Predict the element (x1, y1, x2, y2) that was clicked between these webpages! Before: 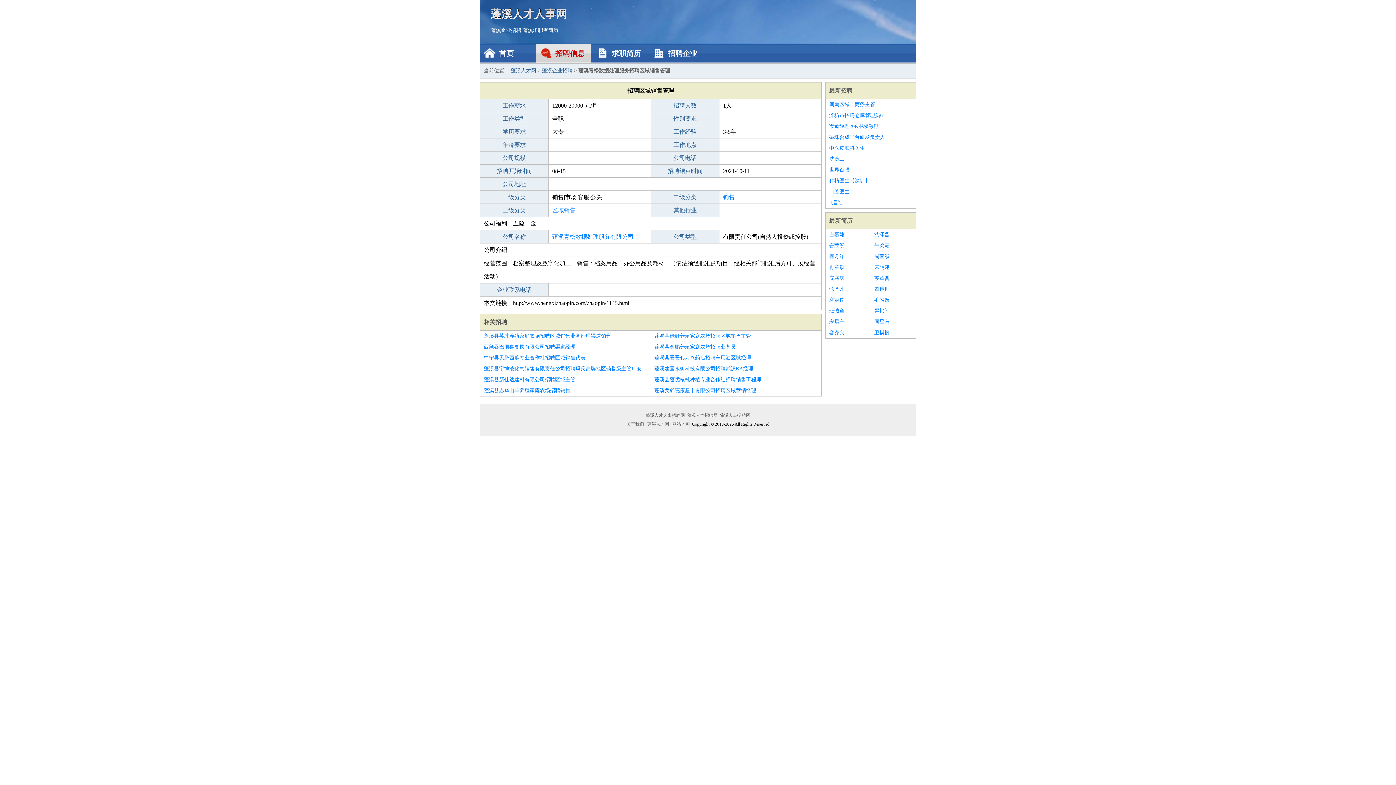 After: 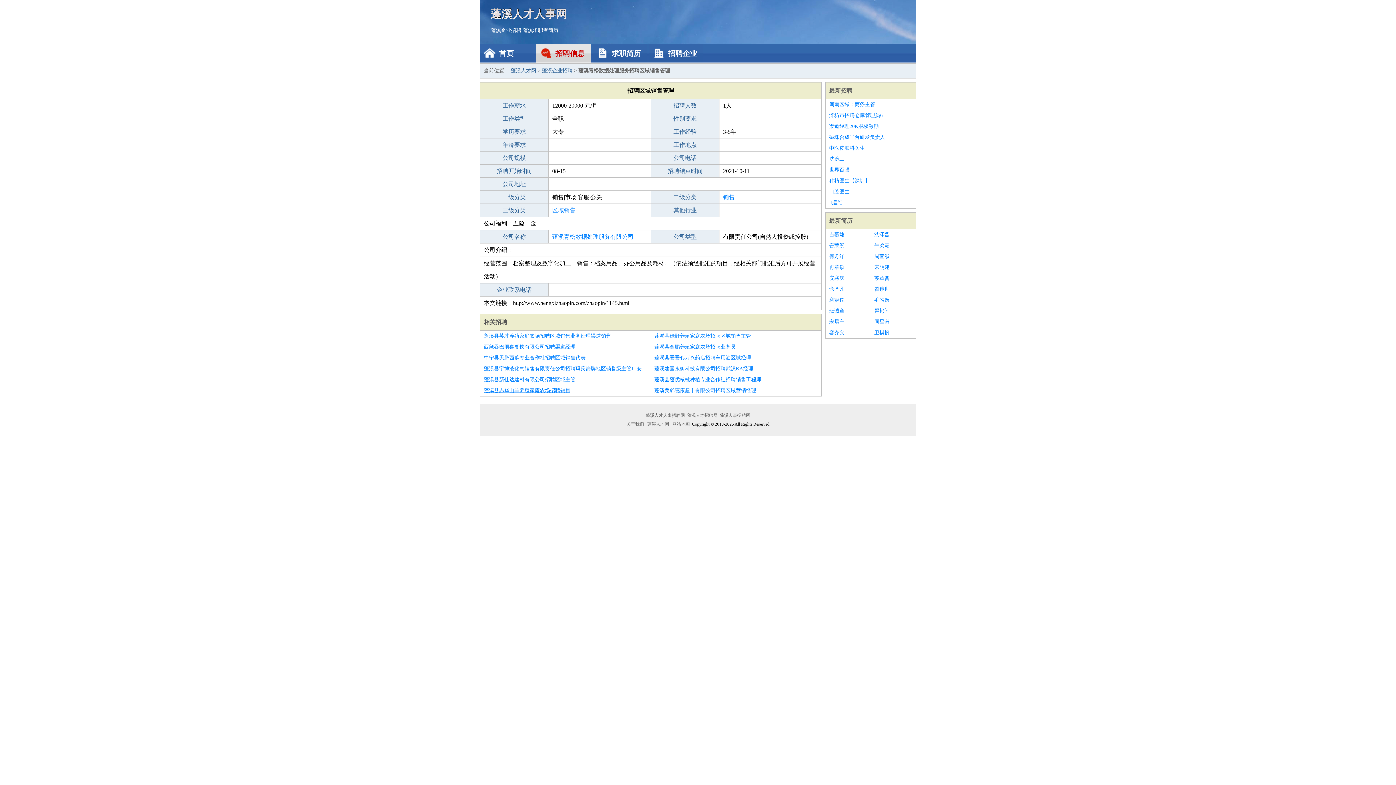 Action: bbox: (484, 385, 647, 396) label: 蓬溪县志华山羊养殖家庭农场招聘销售